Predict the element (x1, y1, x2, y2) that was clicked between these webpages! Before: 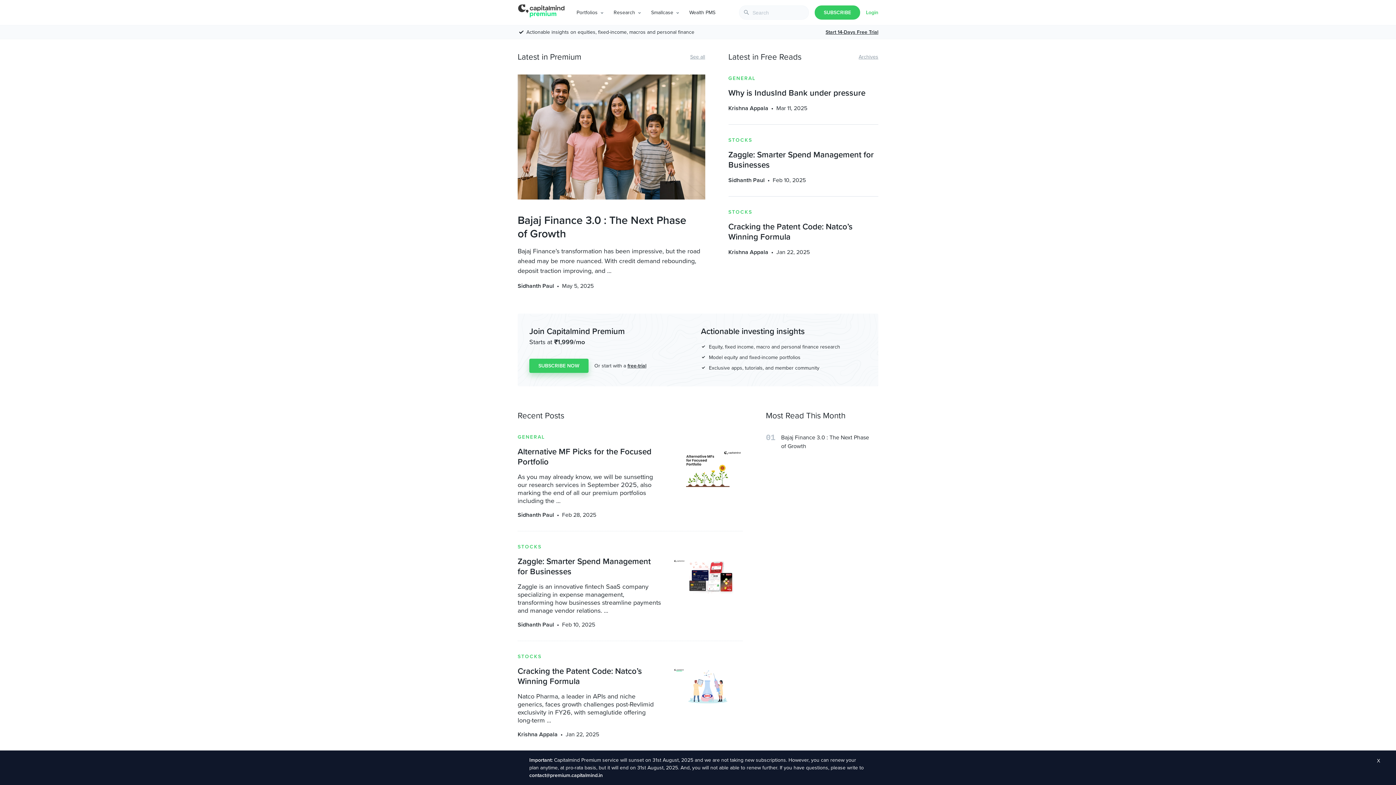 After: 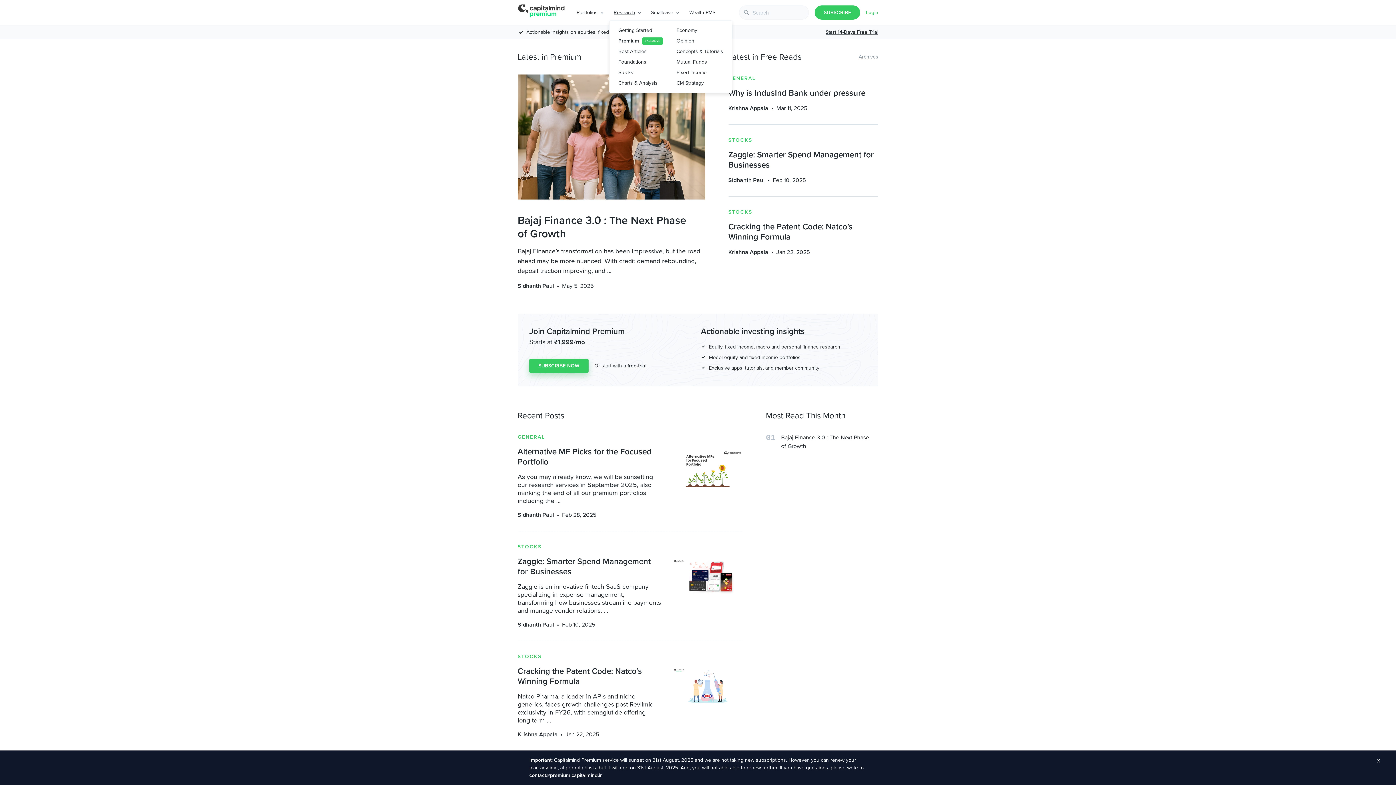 Action: label: Research bbox: (613, 8, 635, 16)